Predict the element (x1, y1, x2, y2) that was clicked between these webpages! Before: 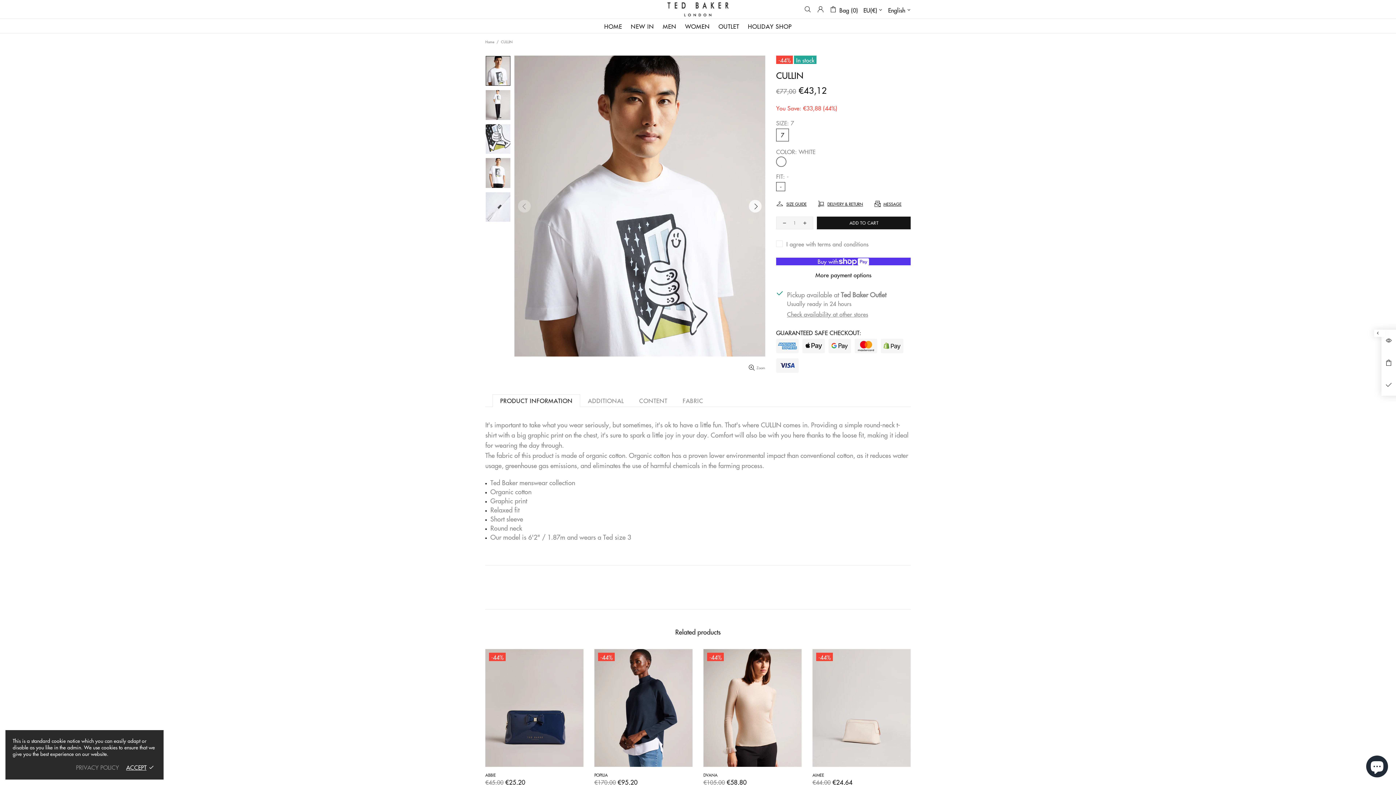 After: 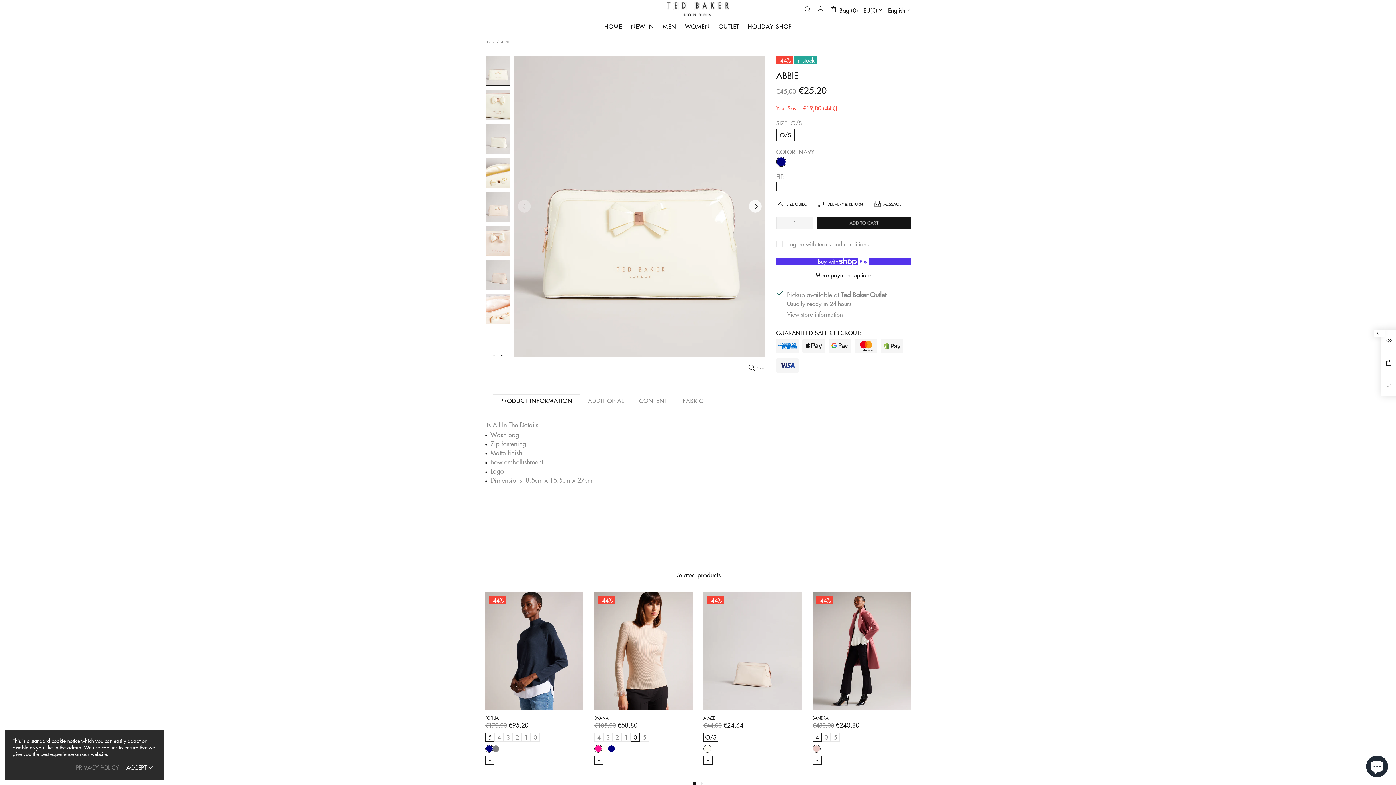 Action: label: ABBIE bbox: (485, 772, 496, 777)